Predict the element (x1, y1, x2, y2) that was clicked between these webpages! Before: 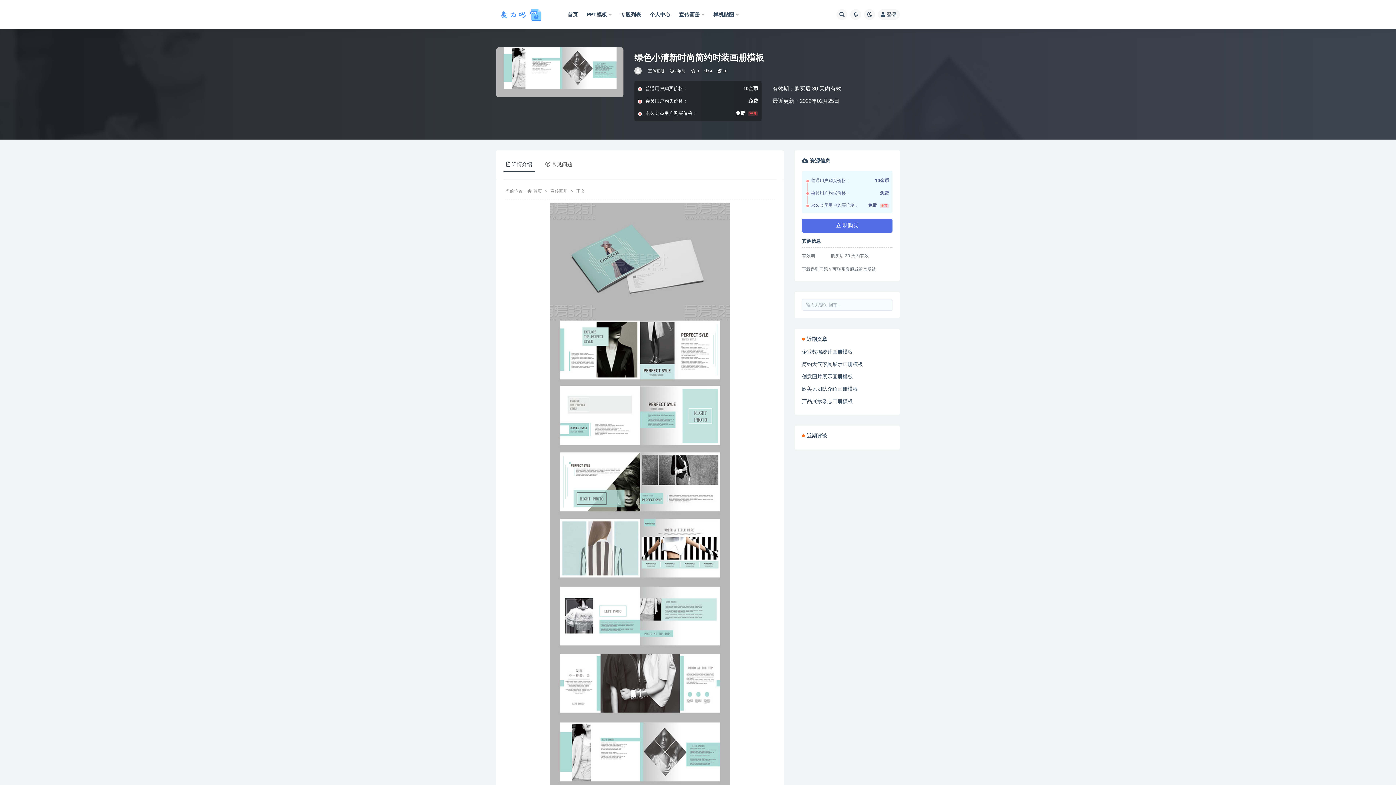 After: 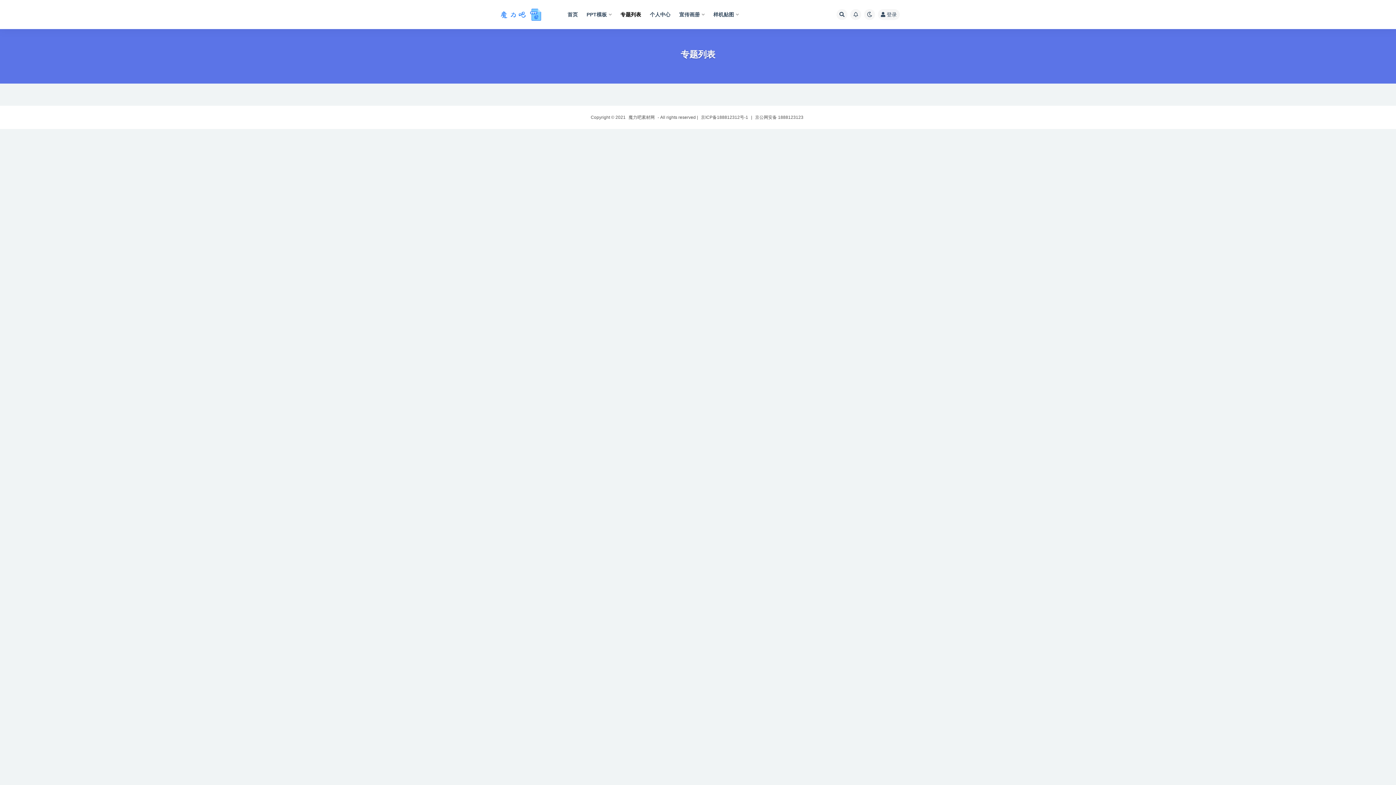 Action: bbox: (620, 0, 641, 29) label: 专题列表